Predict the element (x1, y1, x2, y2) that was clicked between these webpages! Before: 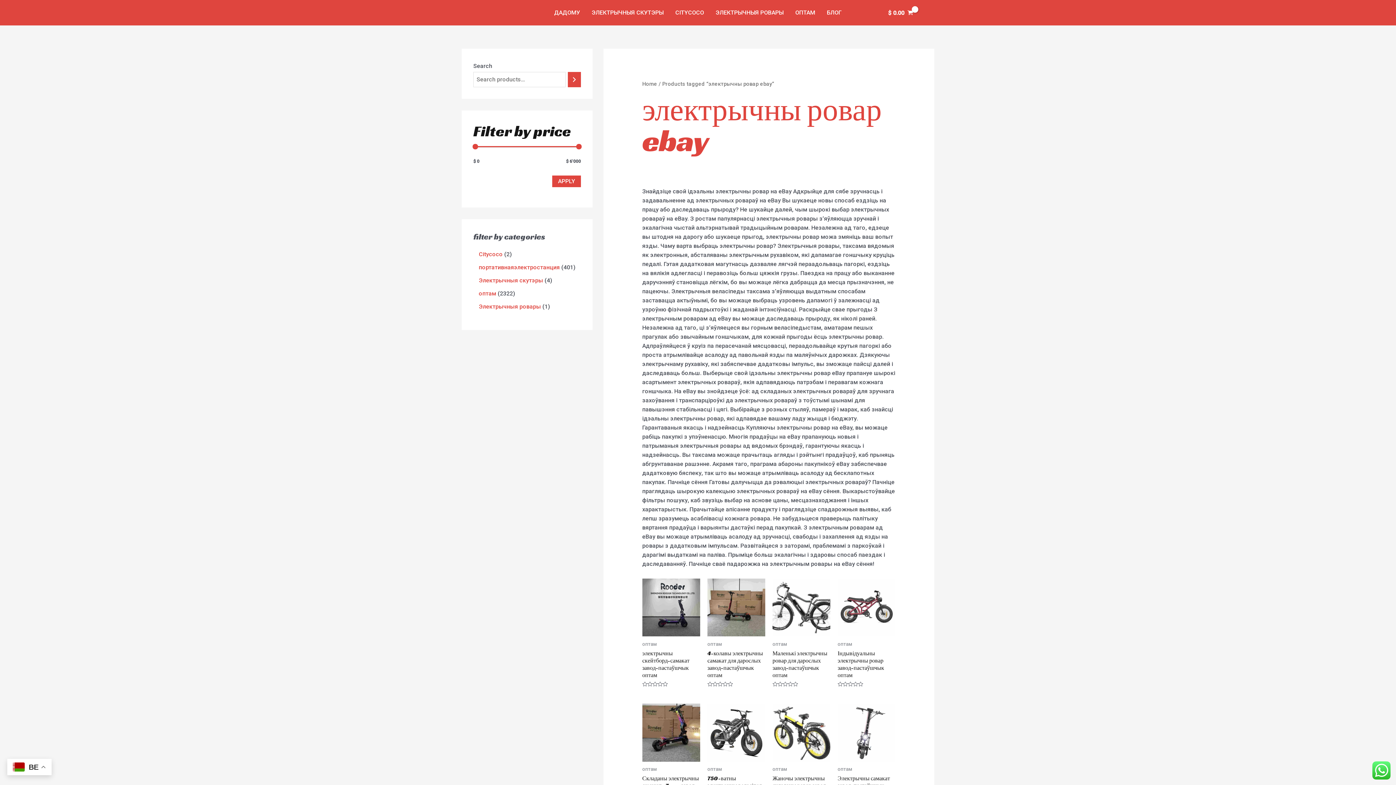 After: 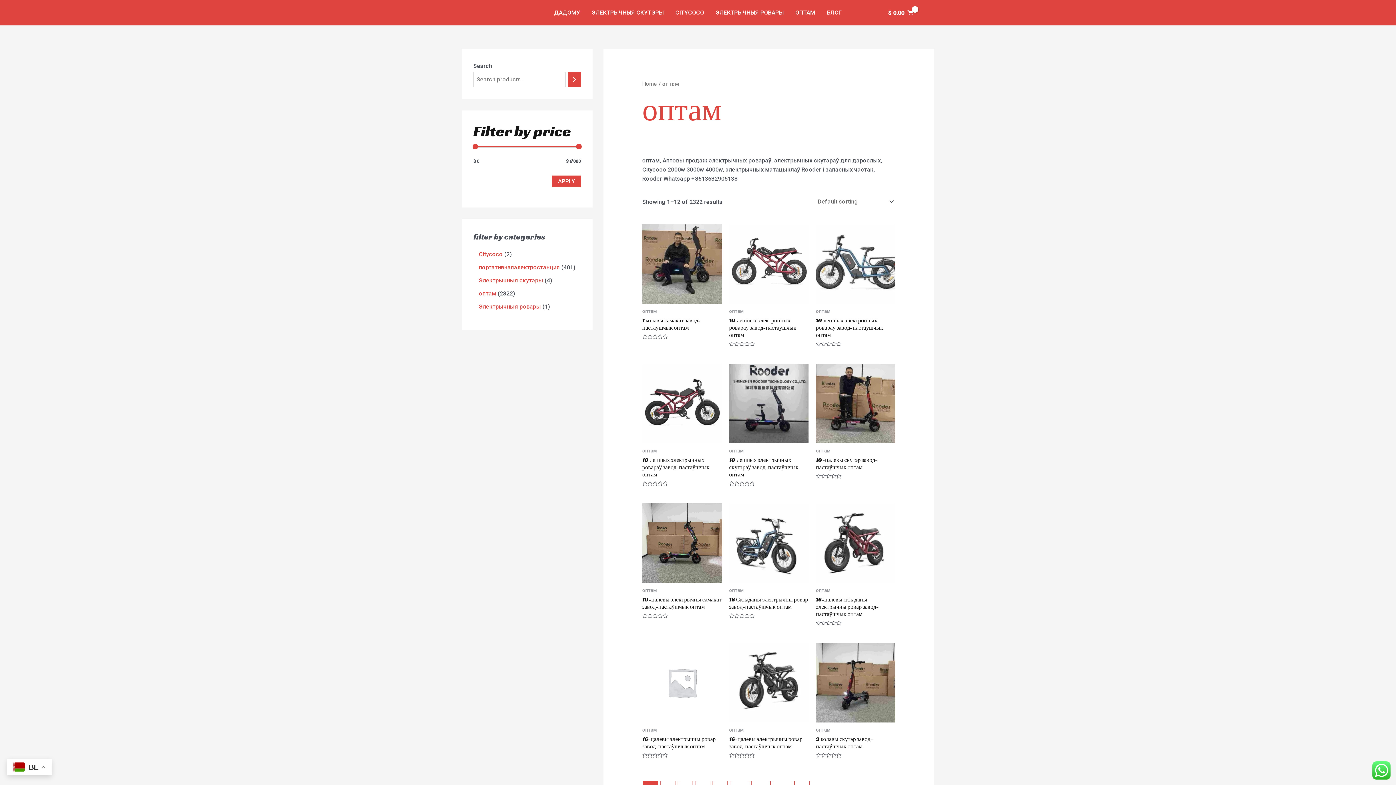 Action: label: ОПТАМ bbox: (789, 0, 821, 25)